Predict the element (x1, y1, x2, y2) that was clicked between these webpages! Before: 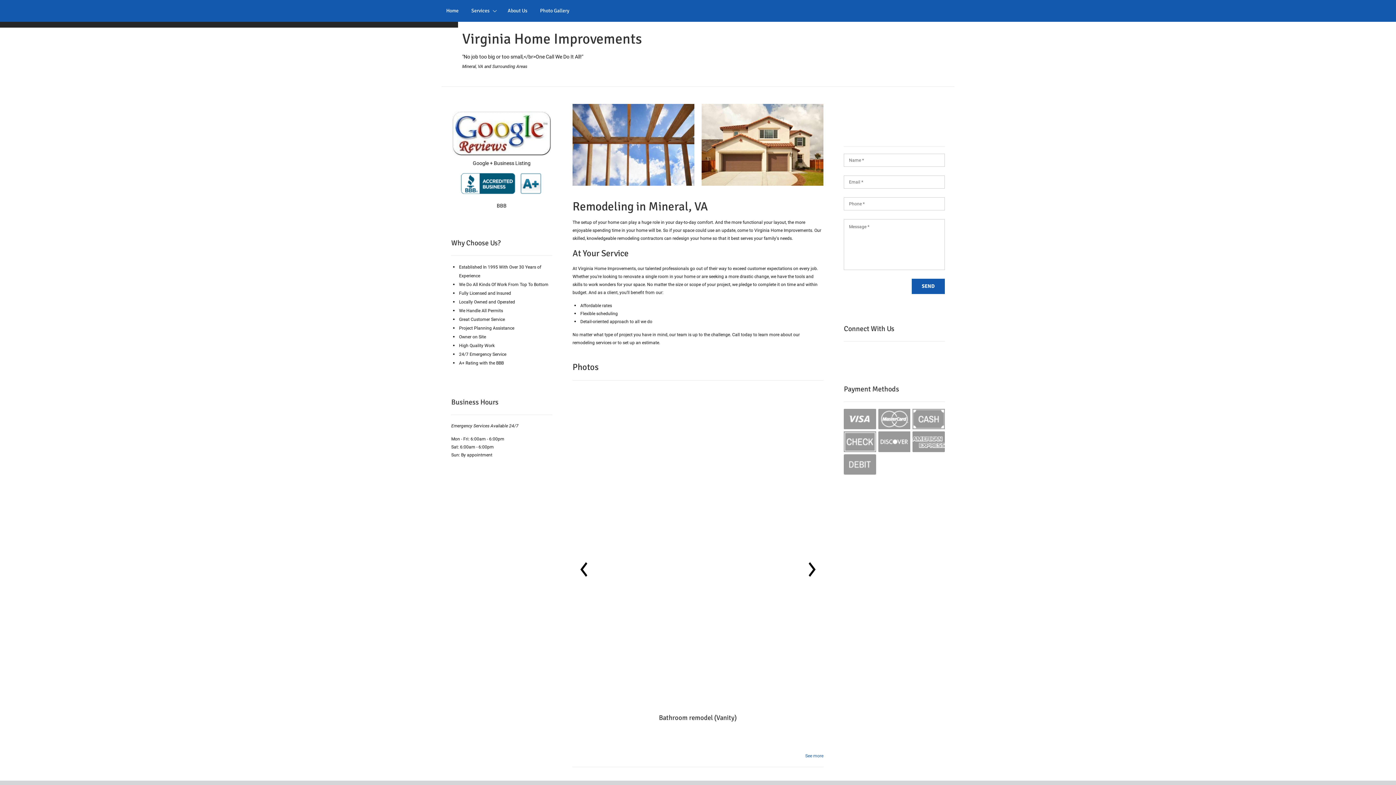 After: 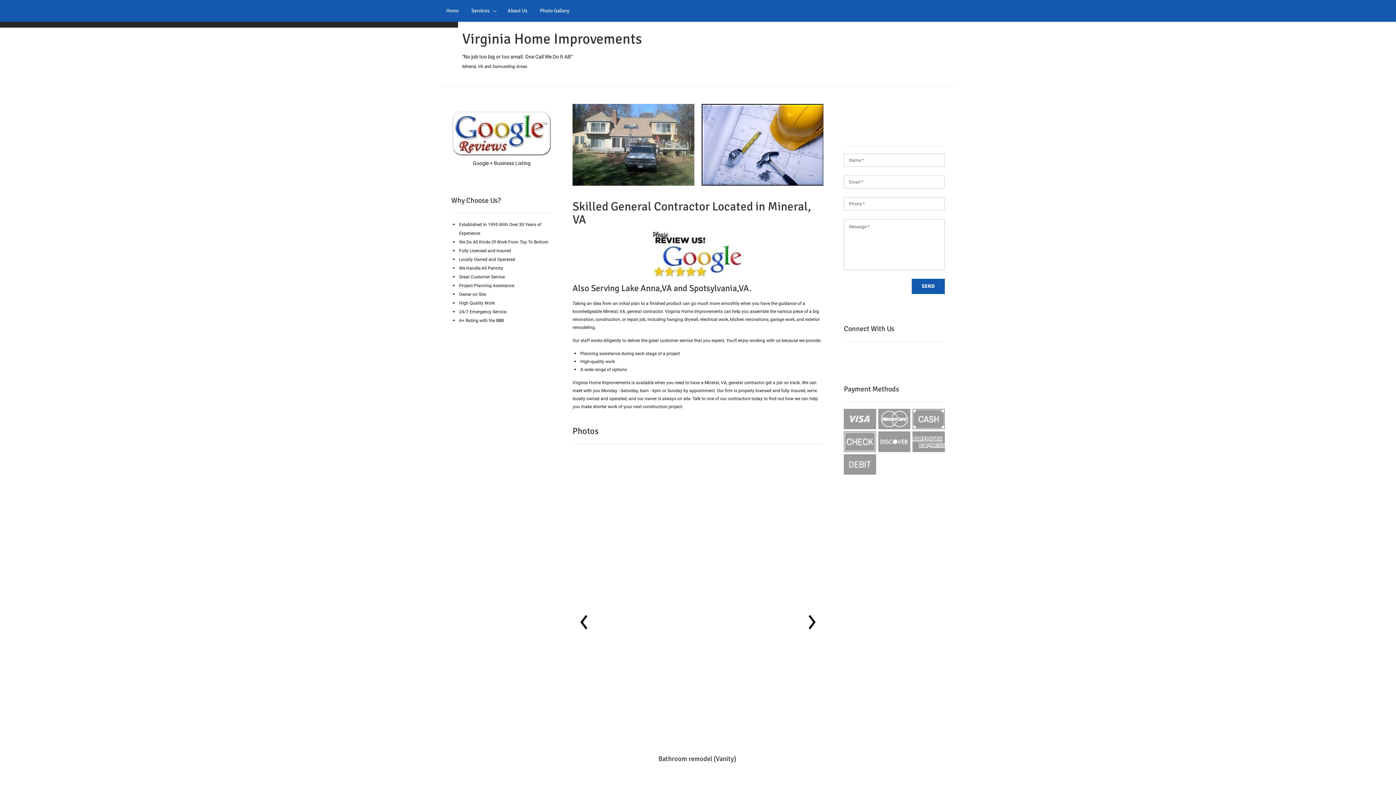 Action: label: Home bbox: (441, 5, 463, 16)